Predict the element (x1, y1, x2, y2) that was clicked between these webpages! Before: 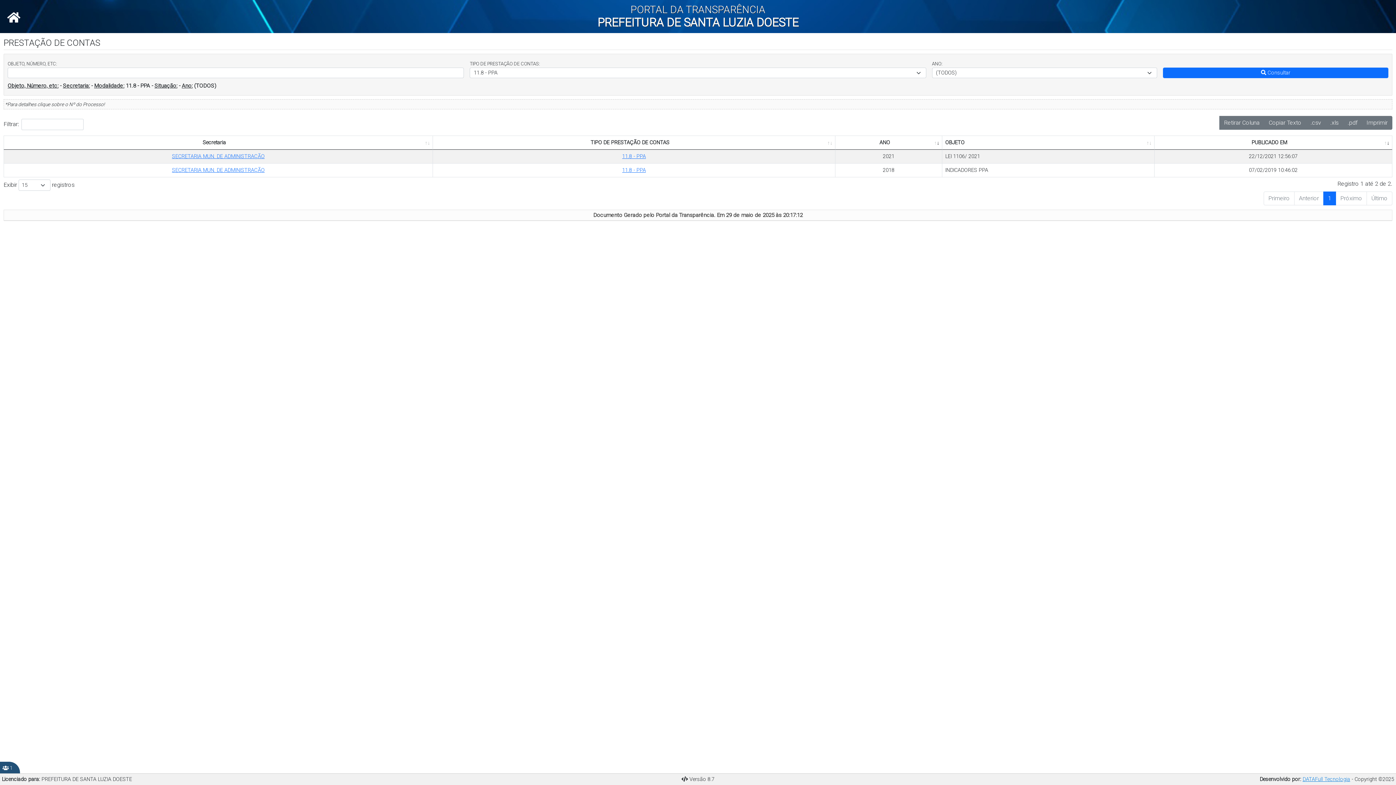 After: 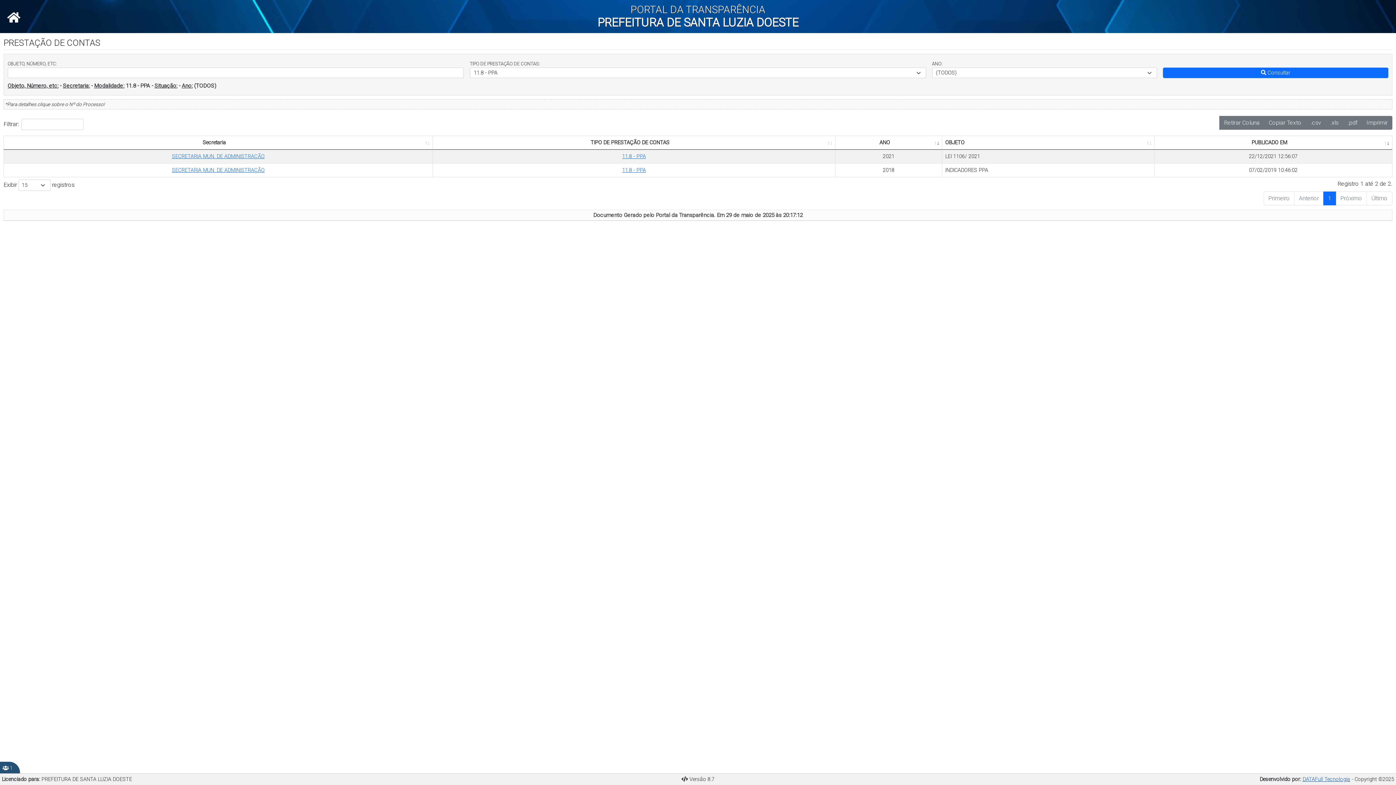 Action: label: DATAFull Tecnologia bbox: (1302, 776, 1350, 782)